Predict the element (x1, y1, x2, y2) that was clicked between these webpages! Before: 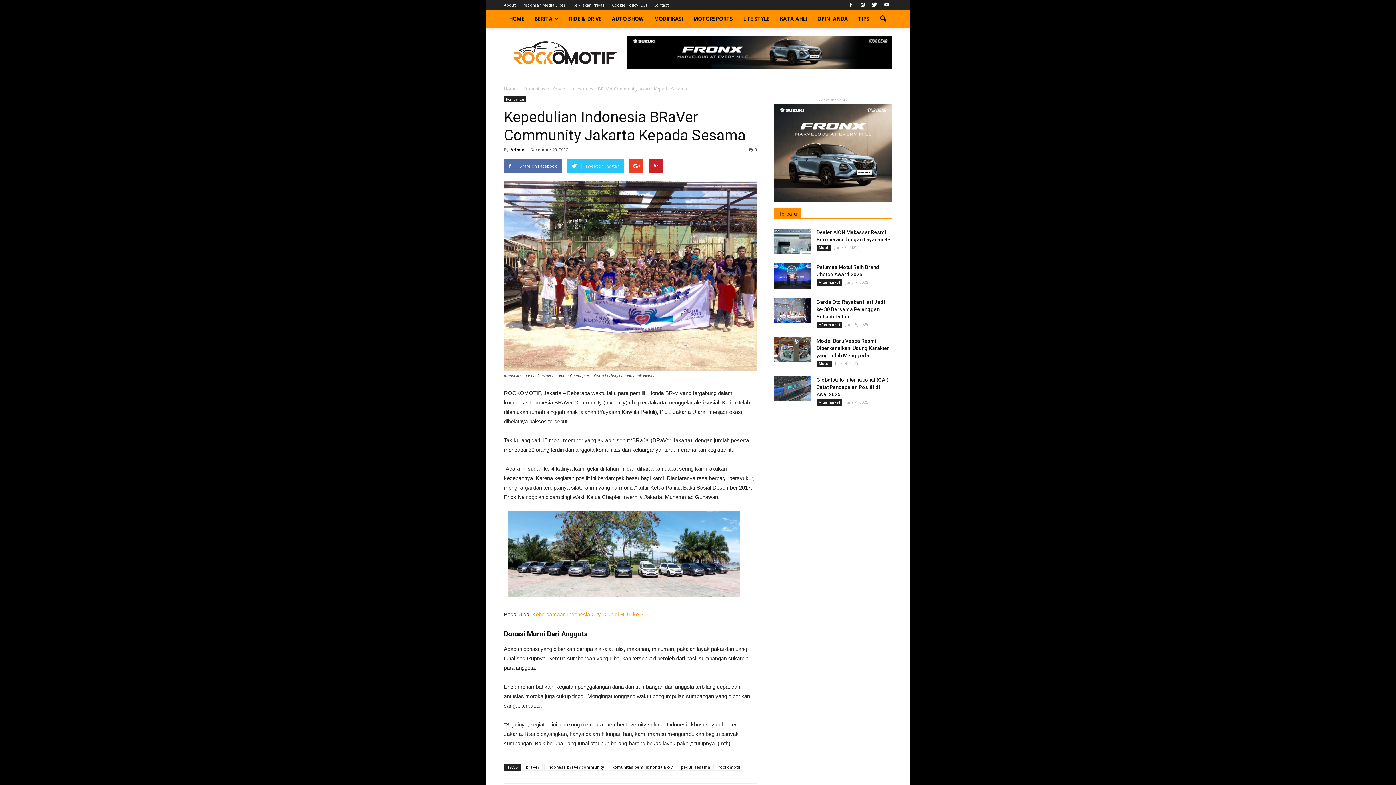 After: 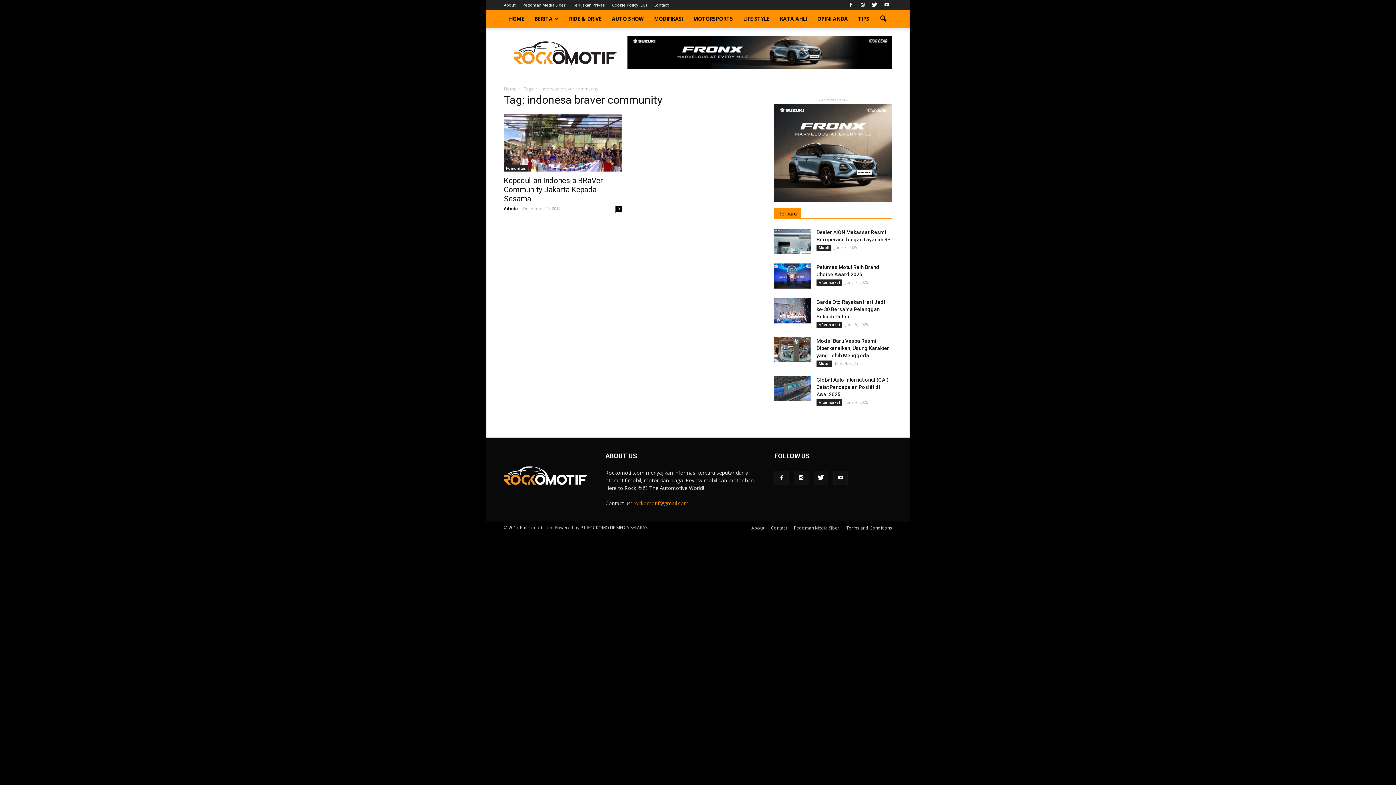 Action: label: indonesa braver community bbox: (544, 763, 607, 771)